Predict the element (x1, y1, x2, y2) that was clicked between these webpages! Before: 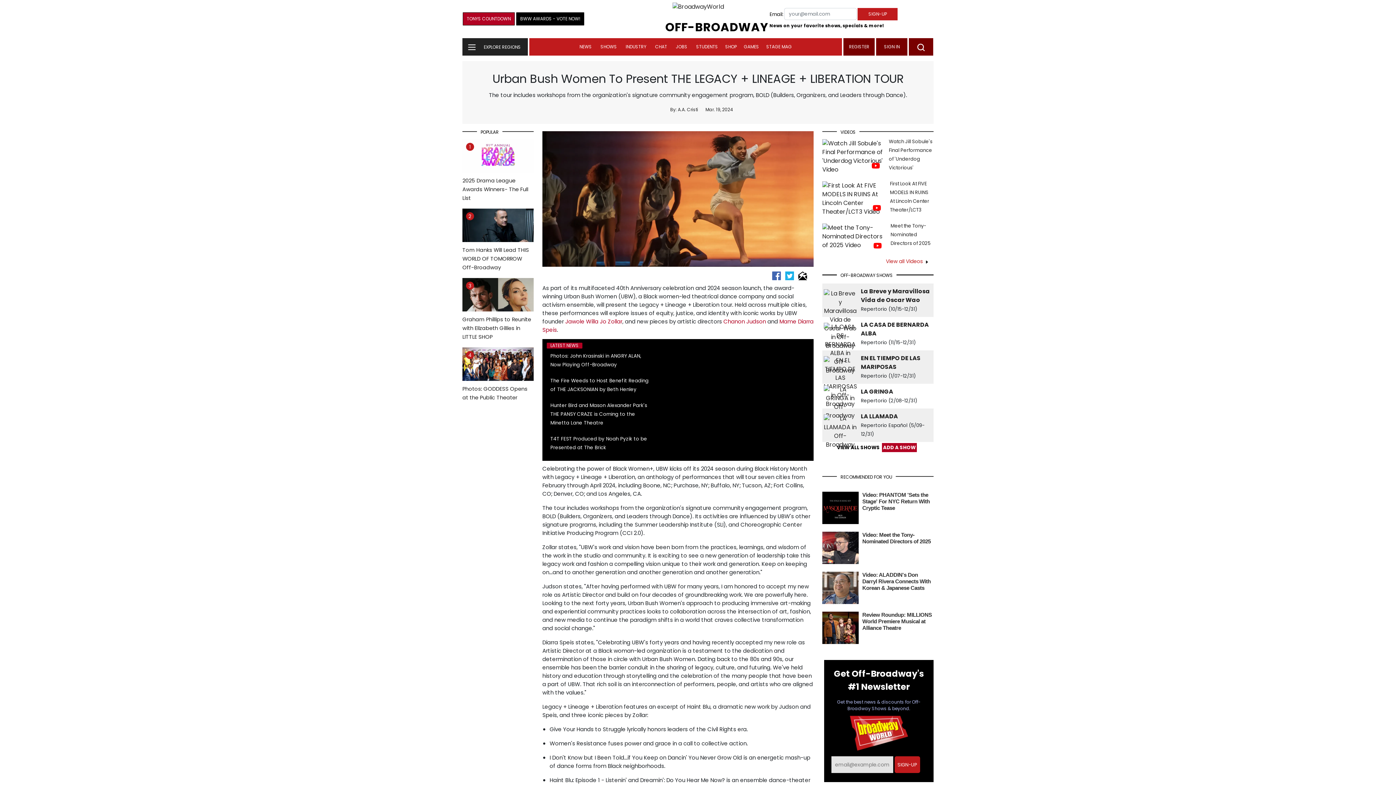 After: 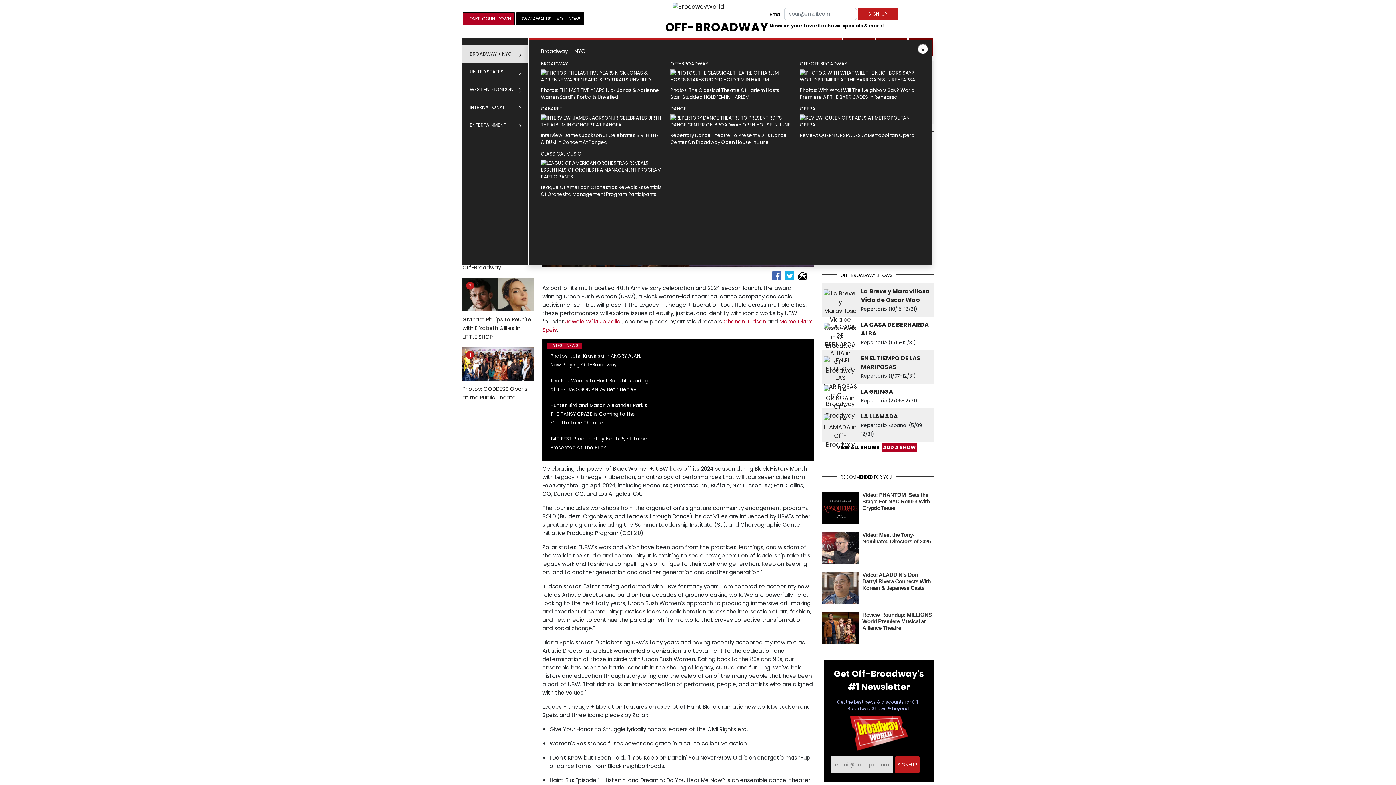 Action: label: EXPLORE REGIONS bbox: (462, 38, 527, 55)